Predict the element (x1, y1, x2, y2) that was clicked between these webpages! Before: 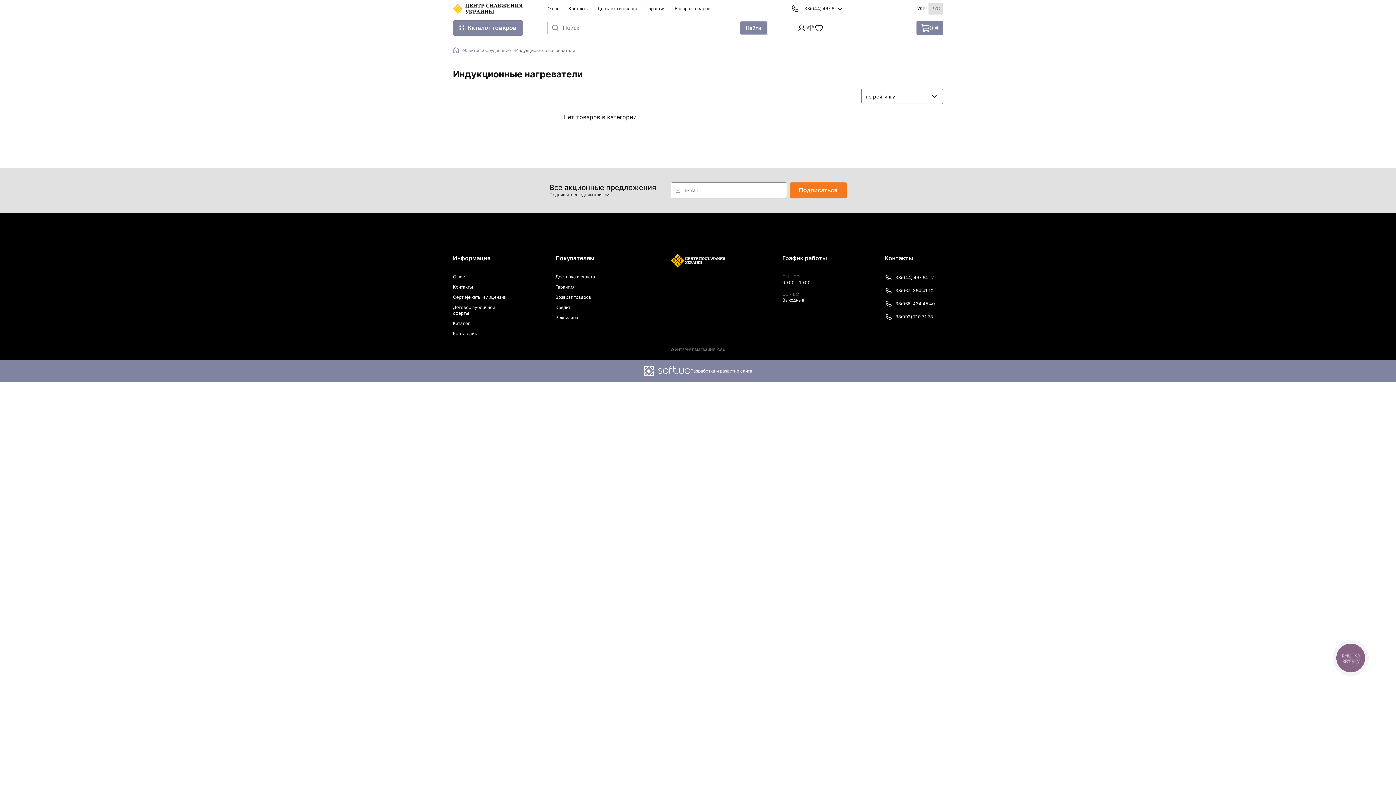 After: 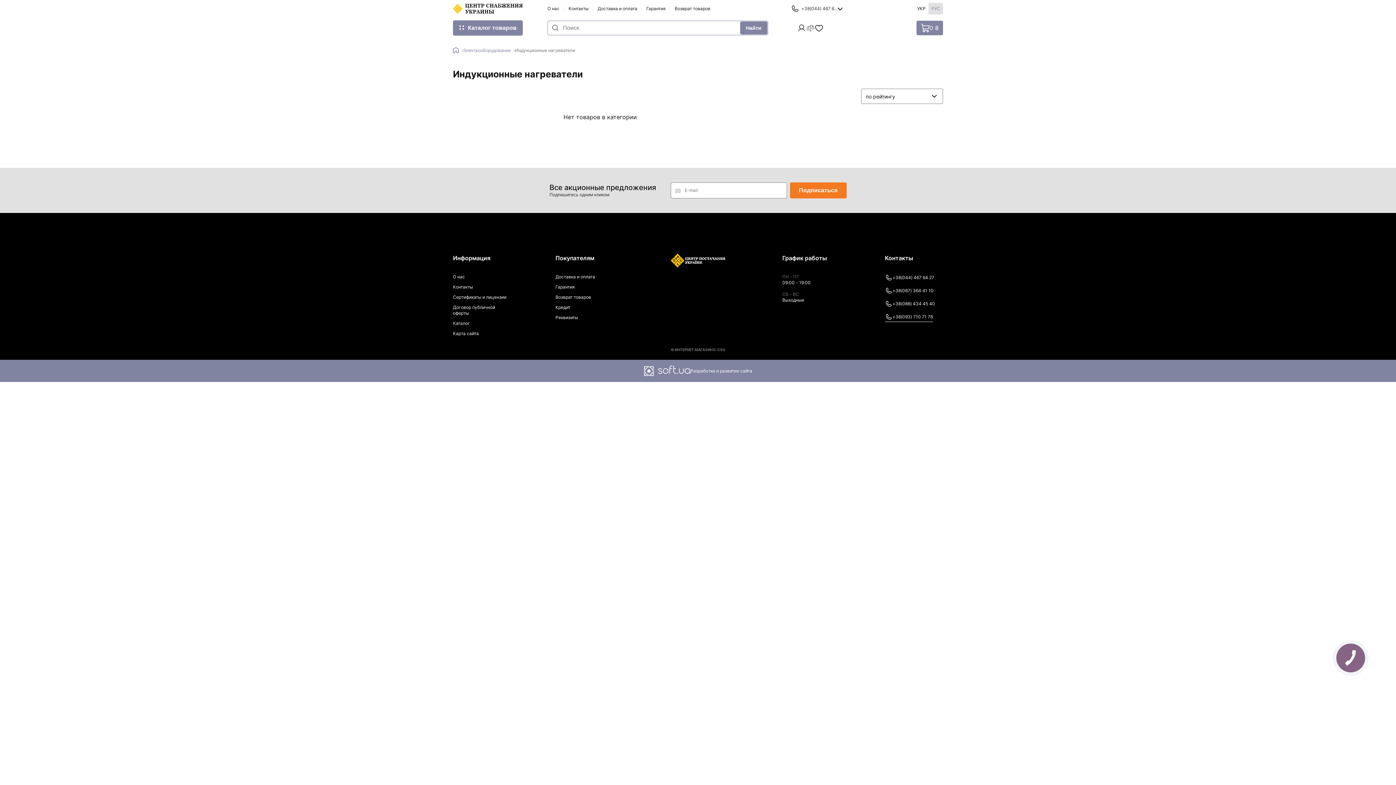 Action: bbox: (885, 313, 933, 322) label: +38(093) 710 71 78